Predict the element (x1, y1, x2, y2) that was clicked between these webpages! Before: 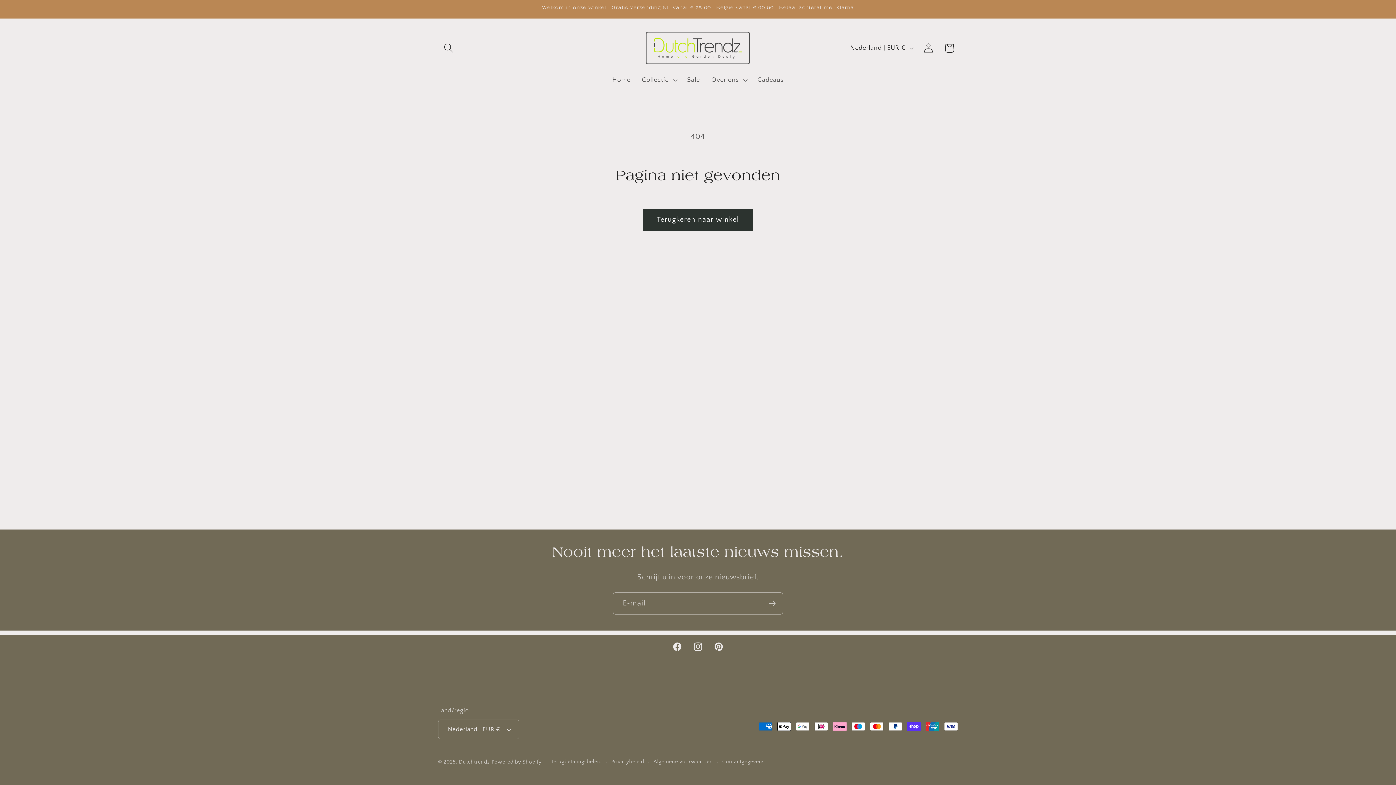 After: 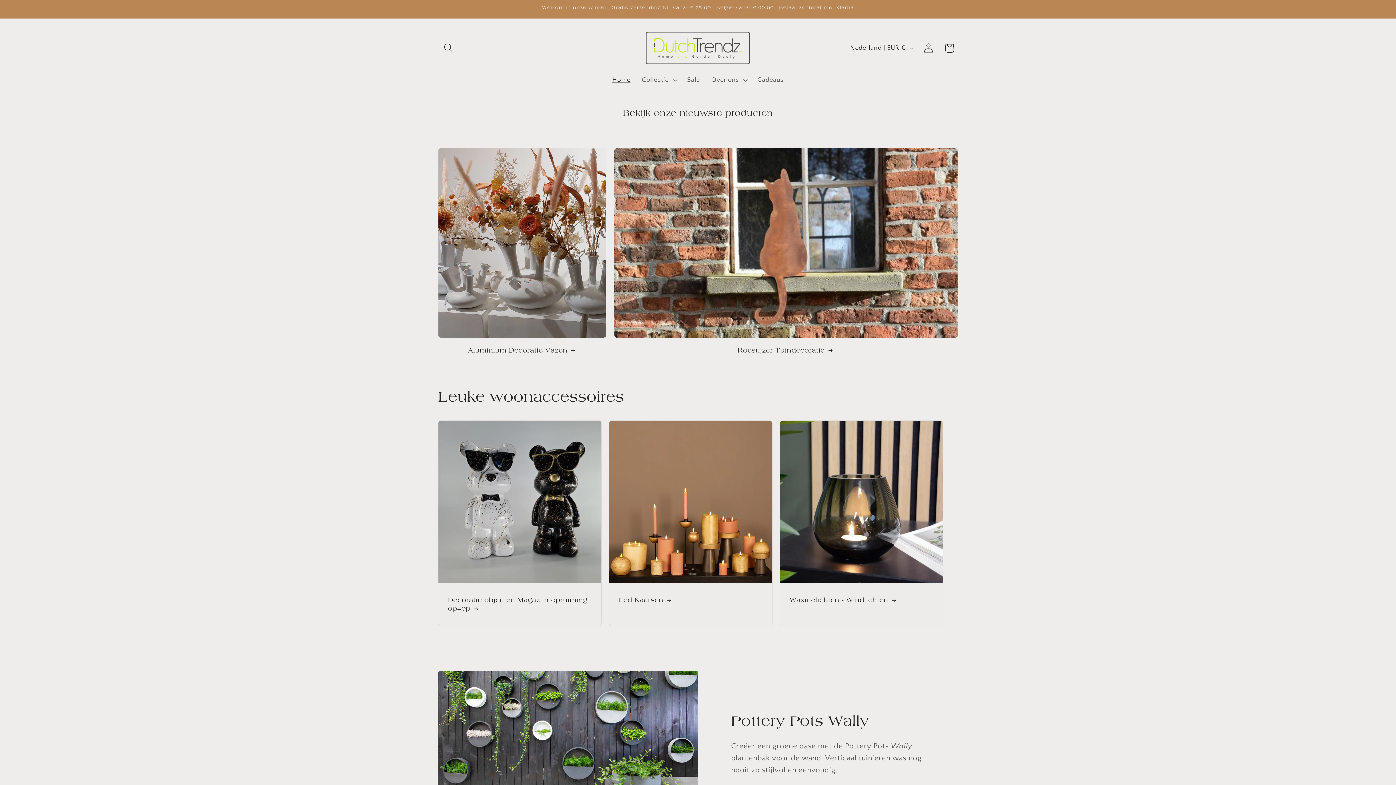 Action: bbox: (459, 759, 489, 765) label: Dutchtrendz